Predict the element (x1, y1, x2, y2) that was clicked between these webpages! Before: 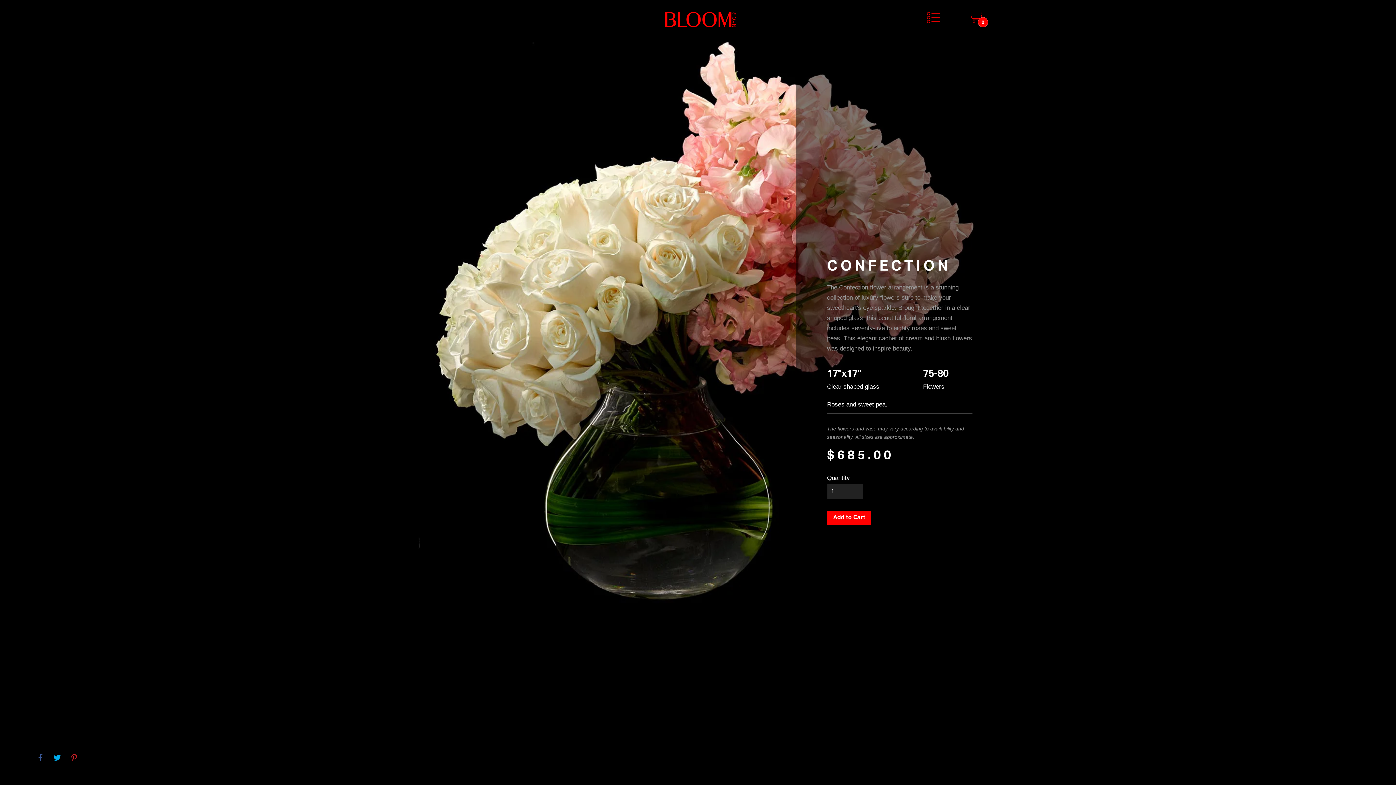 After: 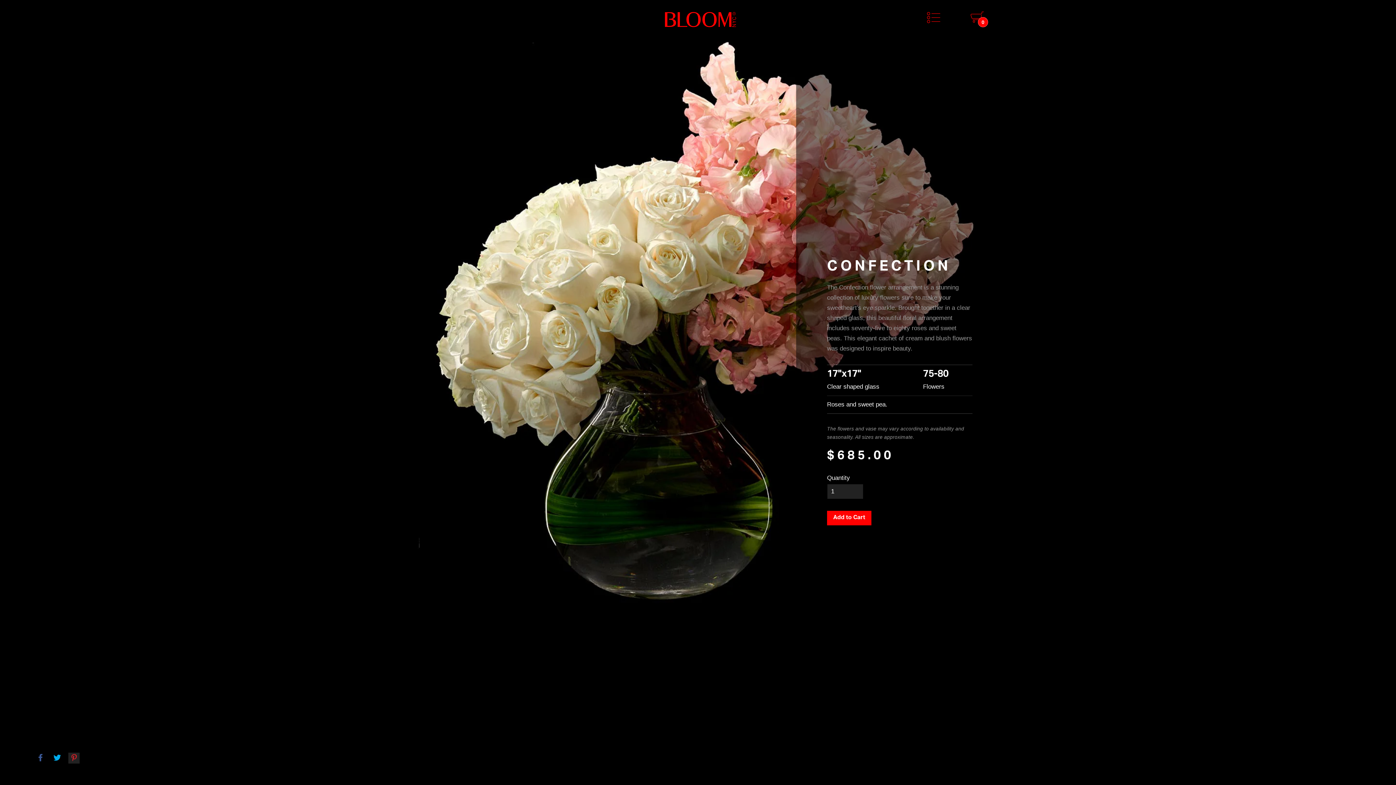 Action: bbox: (68, 753, 79, 764)